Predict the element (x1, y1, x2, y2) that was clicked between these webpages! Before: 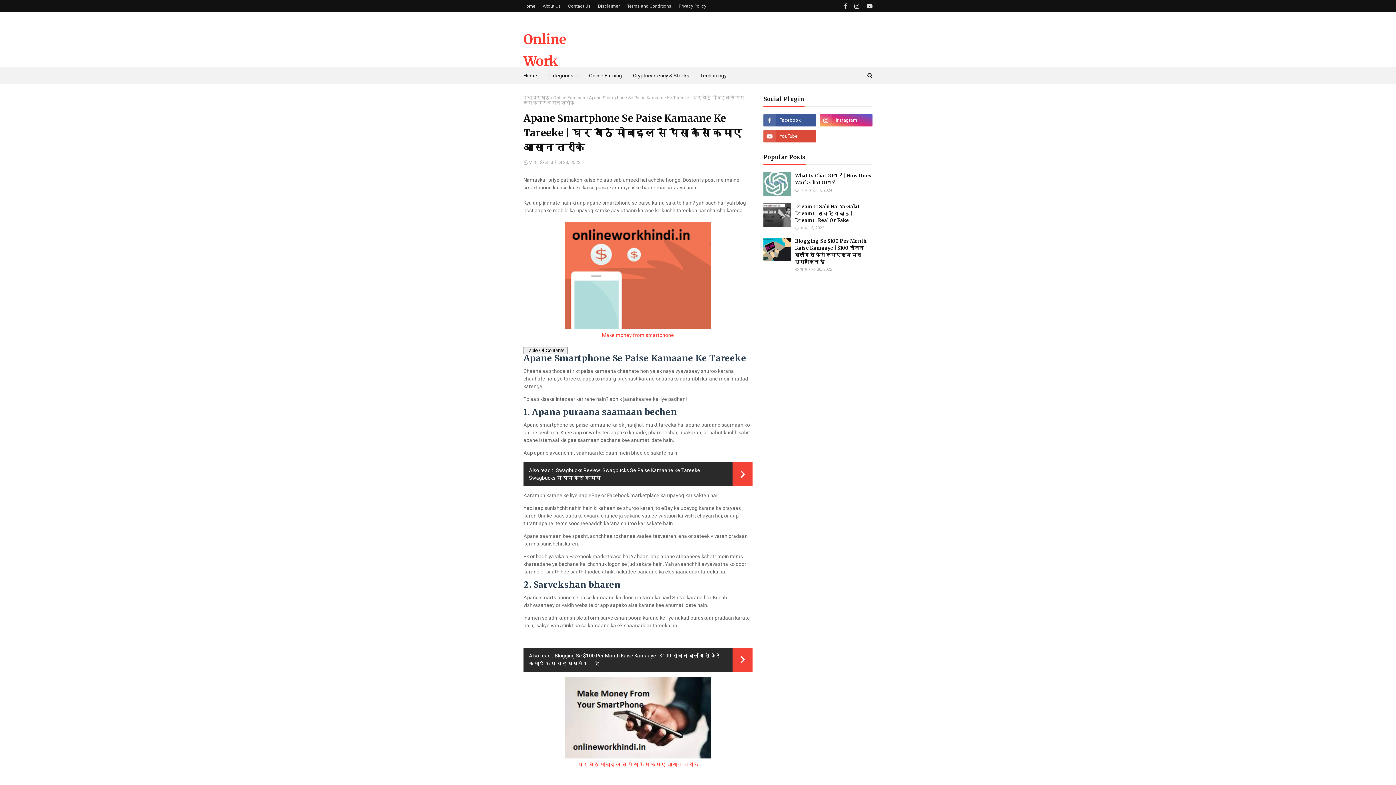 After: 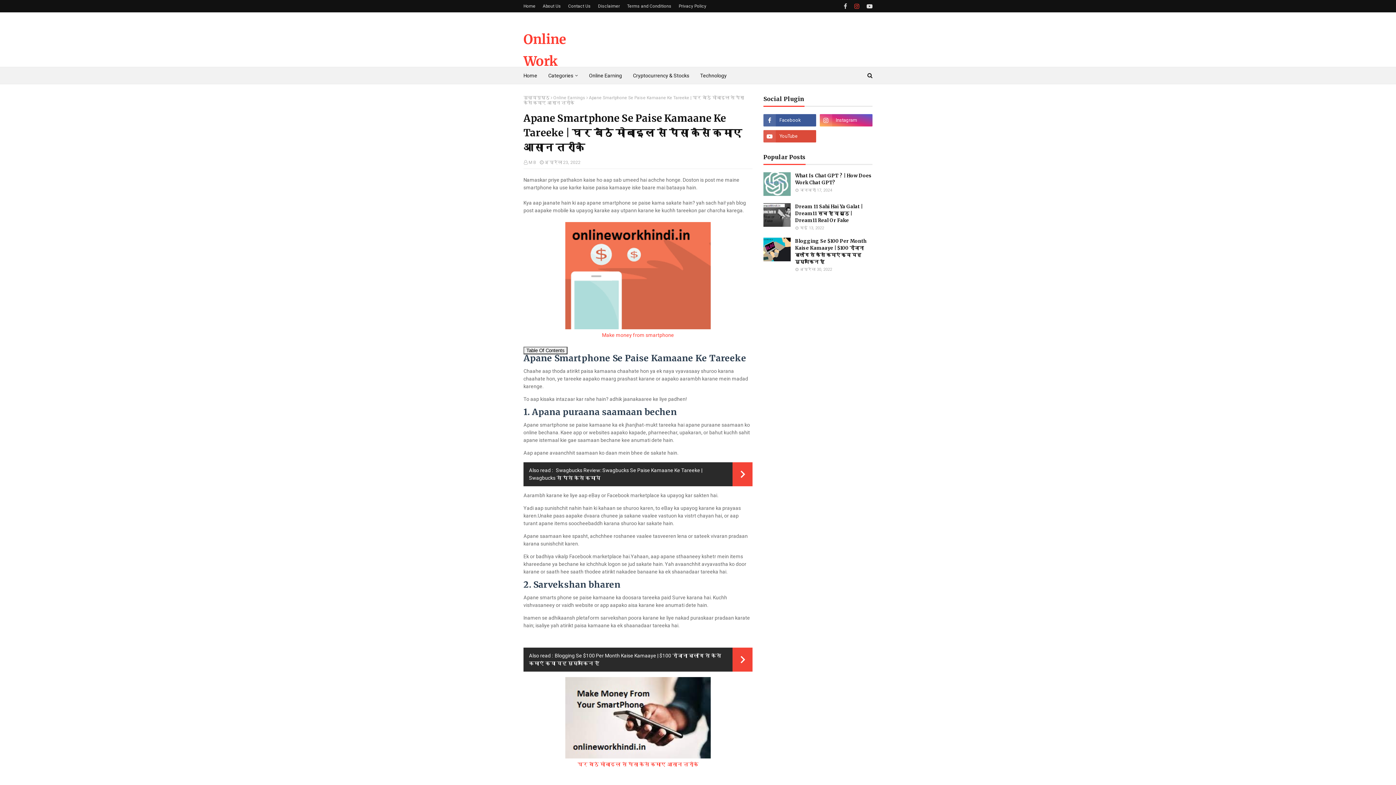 Action: bbox: (852, 0, 861, 12)